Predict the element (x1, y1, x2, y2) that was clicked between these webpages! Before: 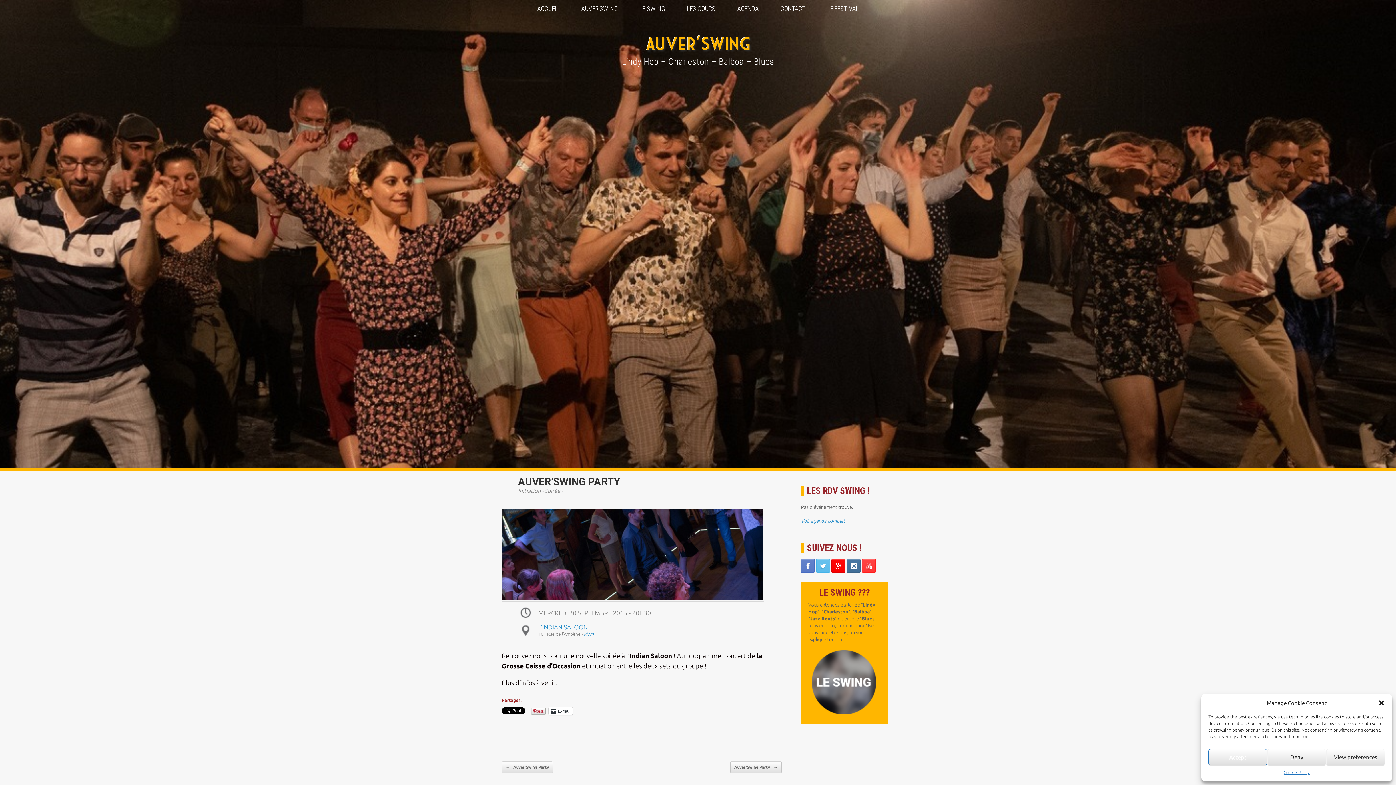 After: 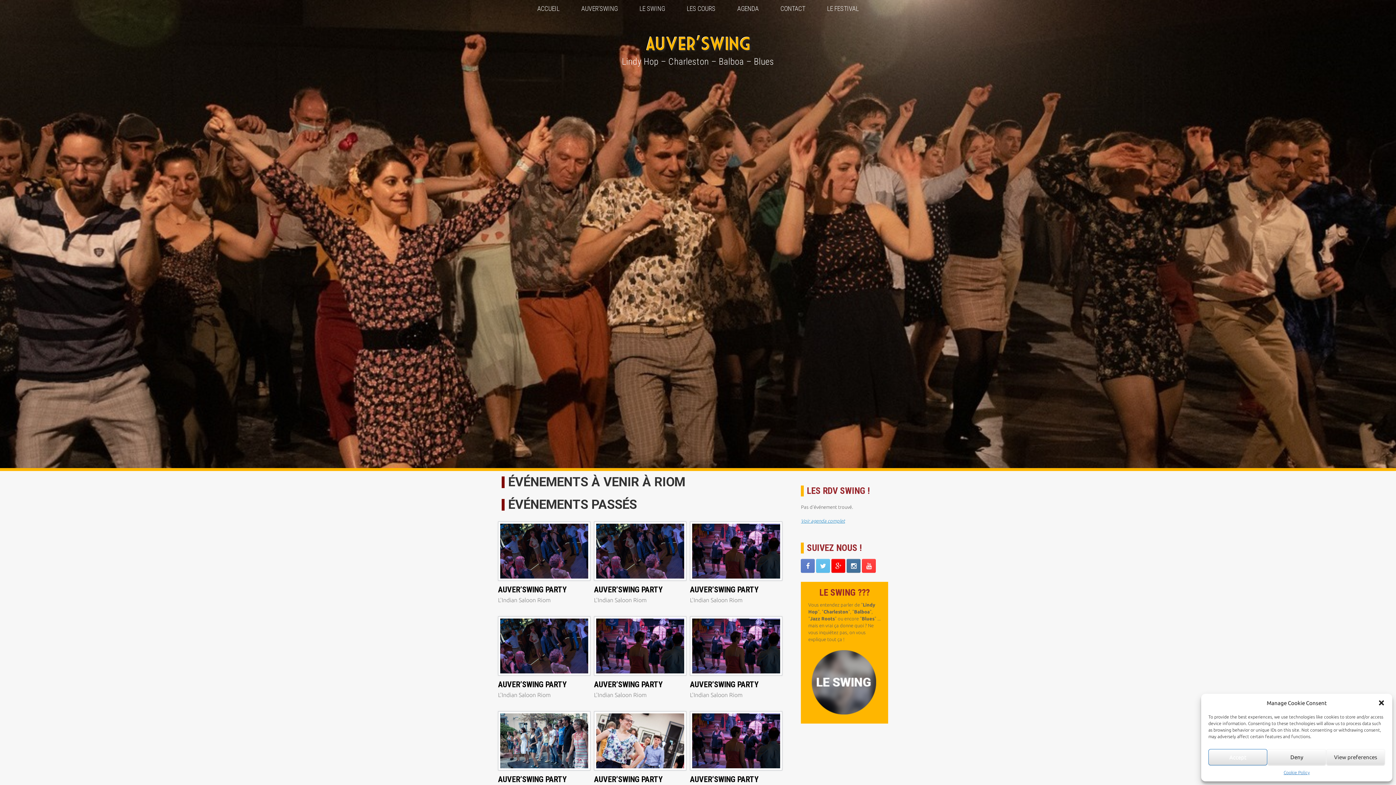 Action: label: Riom bbox: (584, 632, 593, 636)